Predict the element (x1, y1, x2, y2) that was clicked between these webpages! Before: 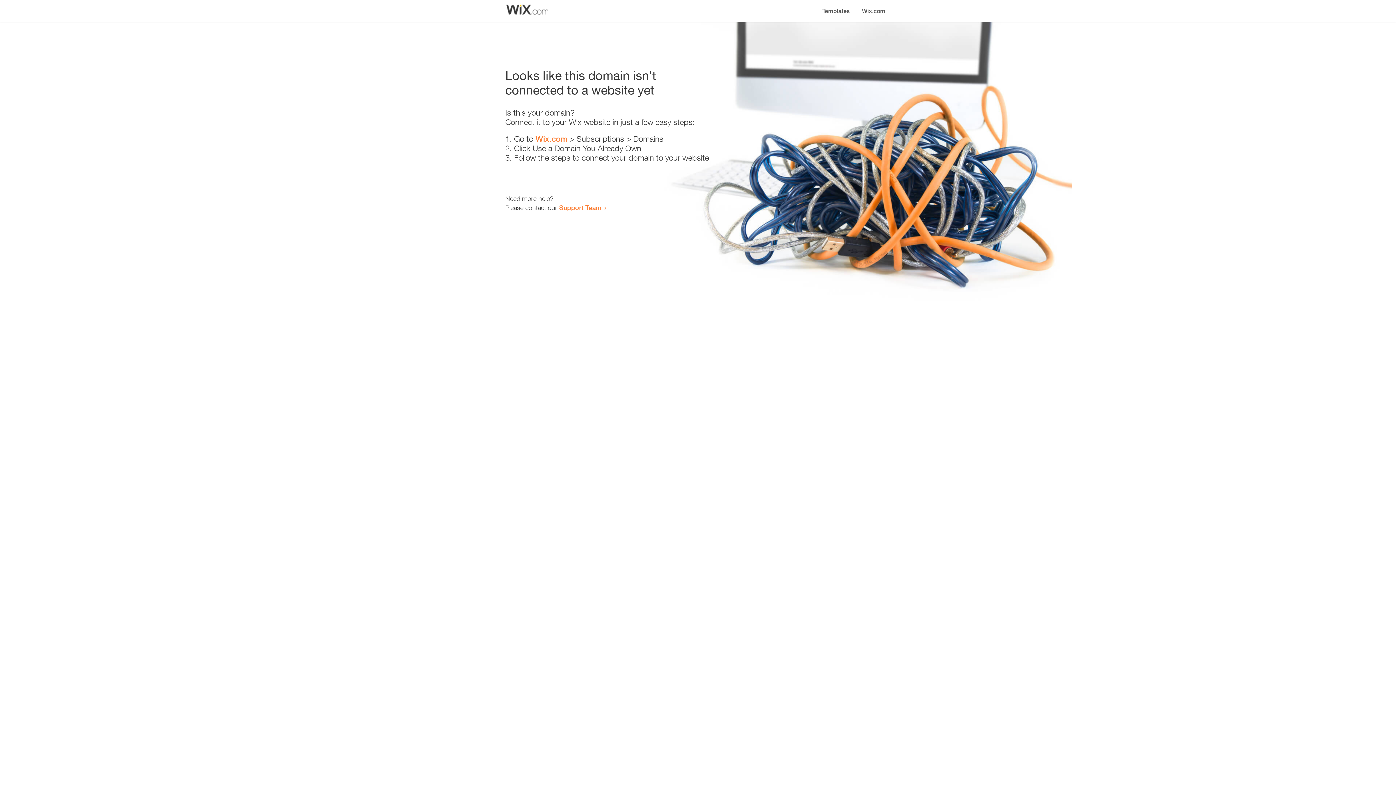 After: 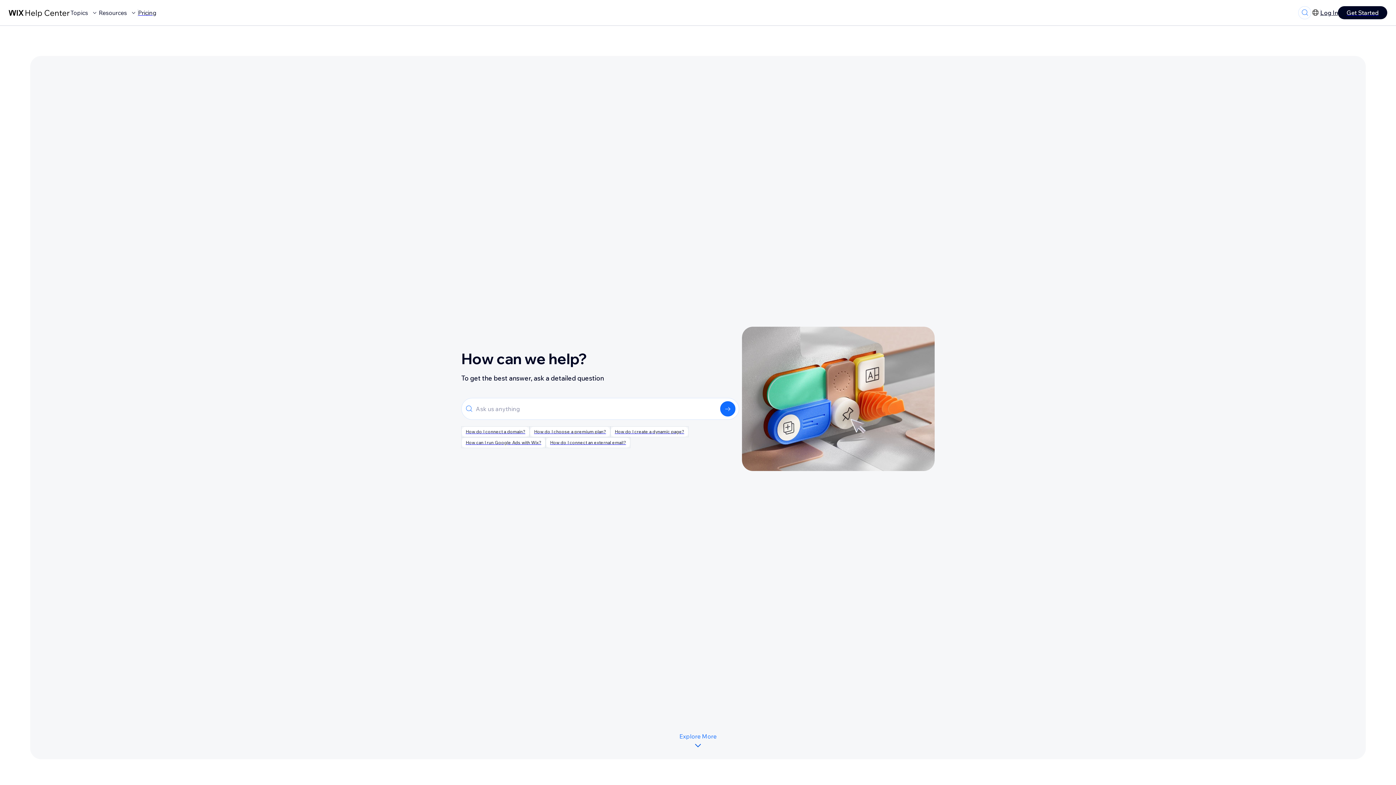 Action: bbox: (559, 203, 601, 211) label: Support Team